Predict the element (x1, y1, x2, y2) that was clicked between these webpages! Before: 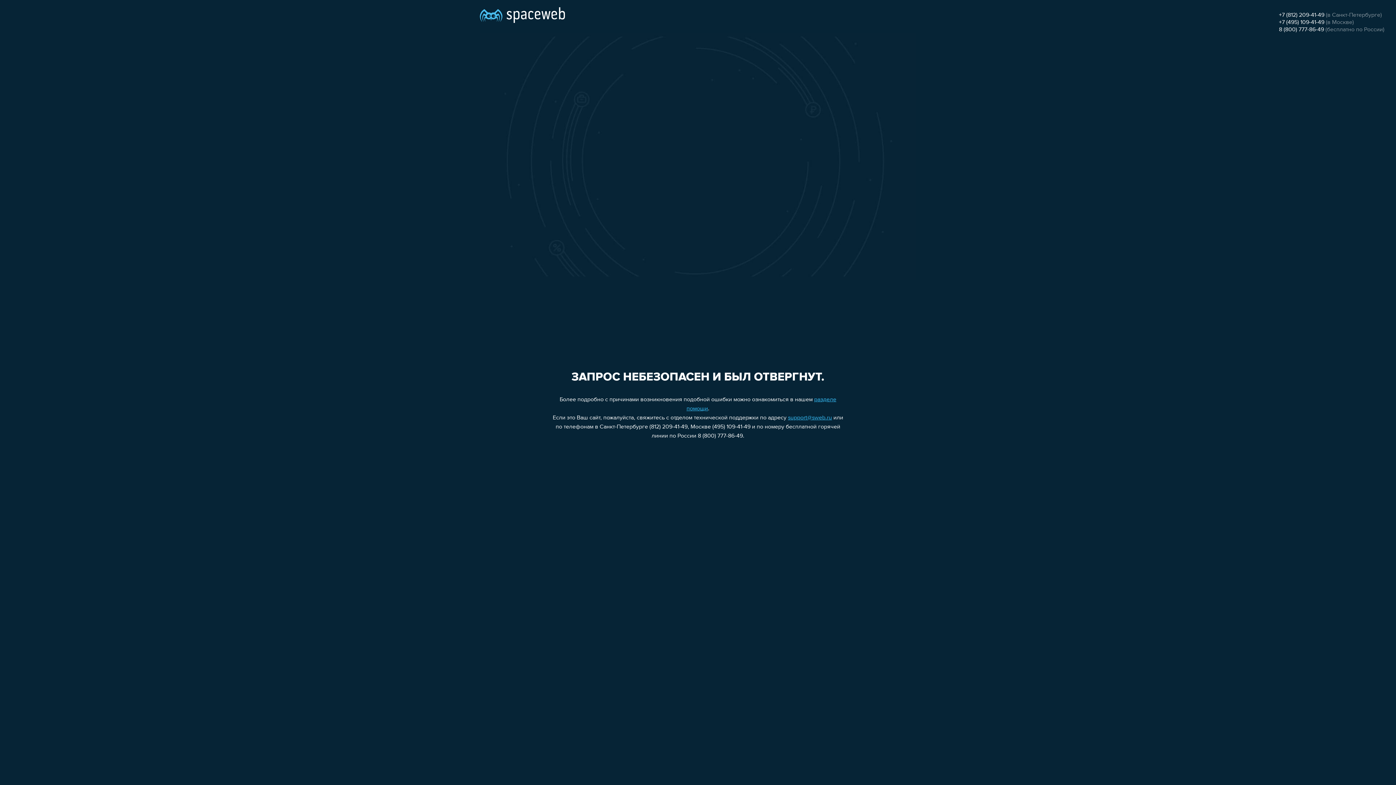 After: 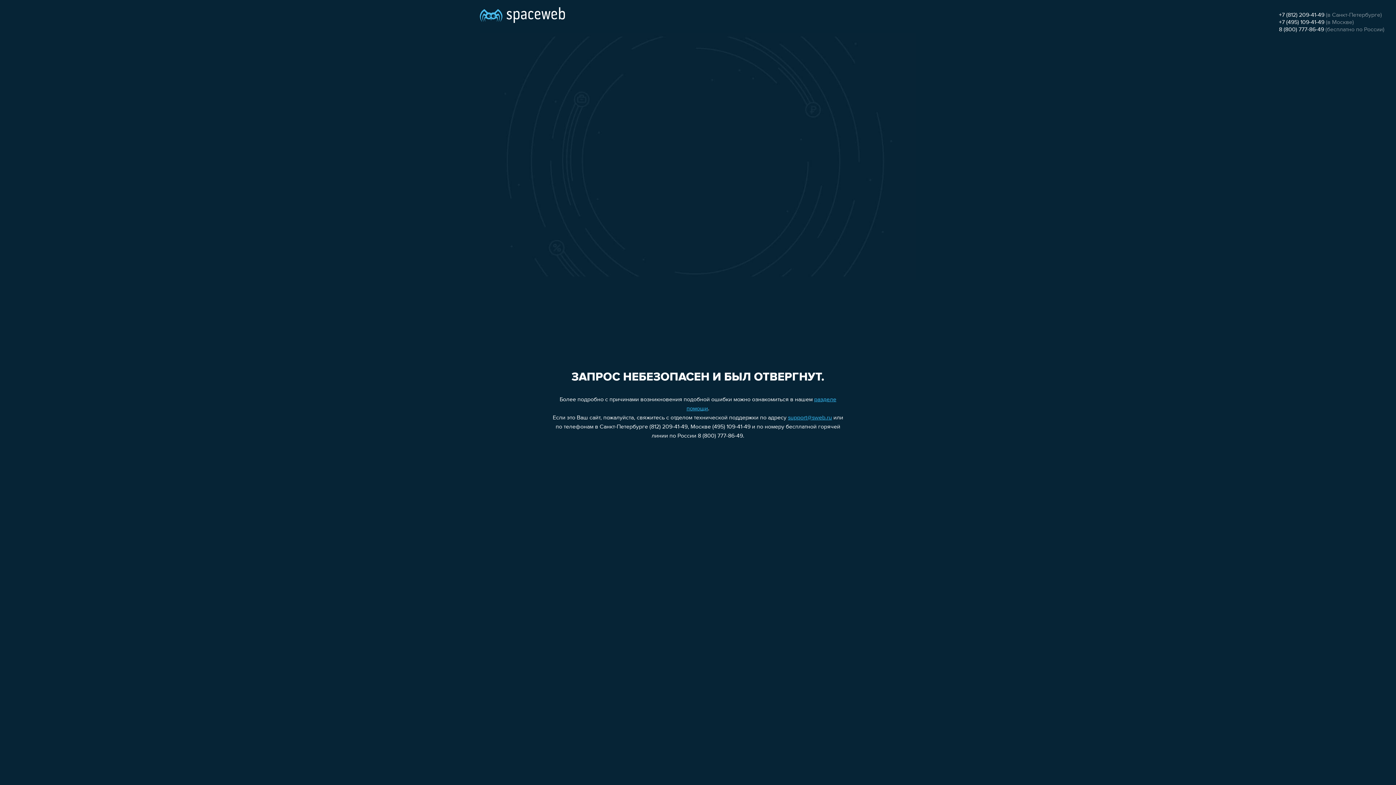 Action: bbox: (1279, 26, 1324, 32) label: 8 (800) 777-86-49